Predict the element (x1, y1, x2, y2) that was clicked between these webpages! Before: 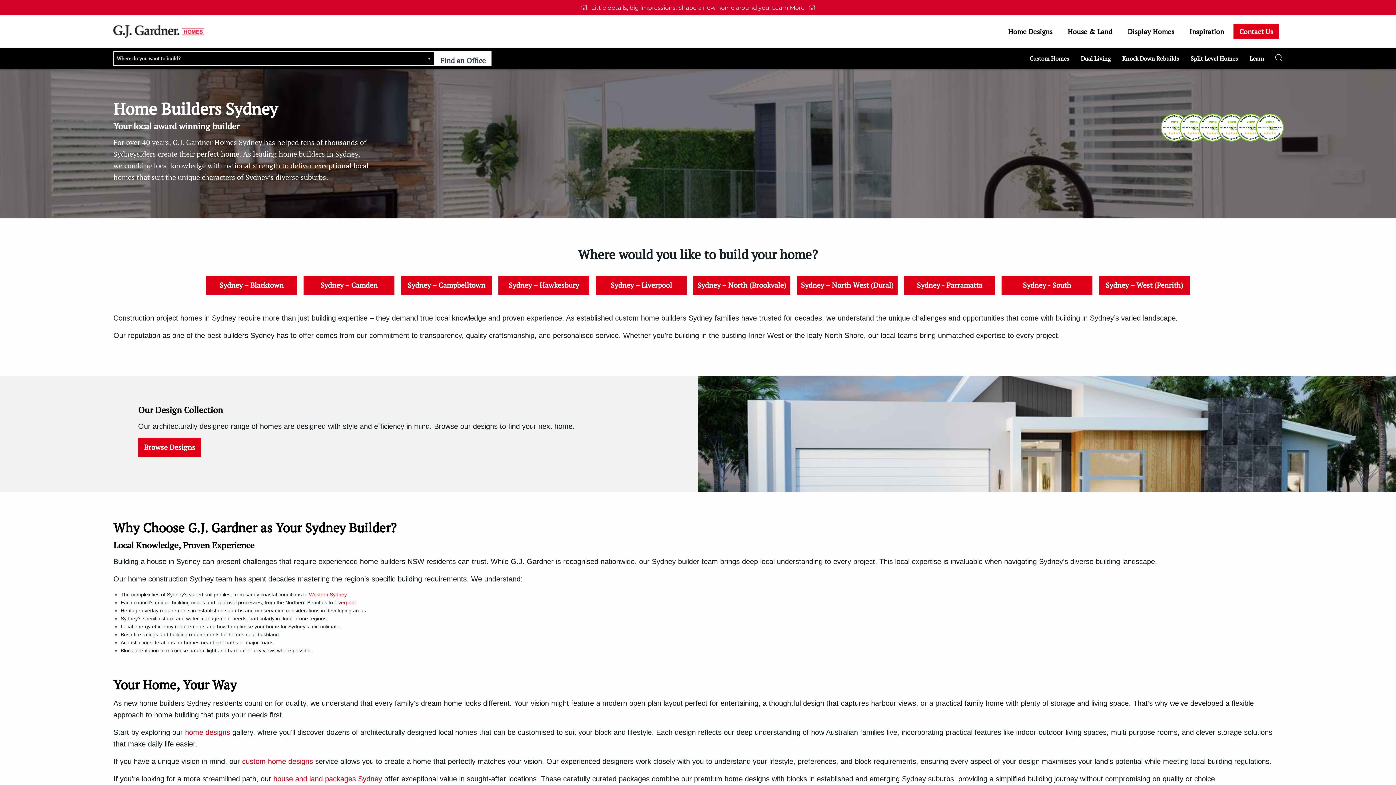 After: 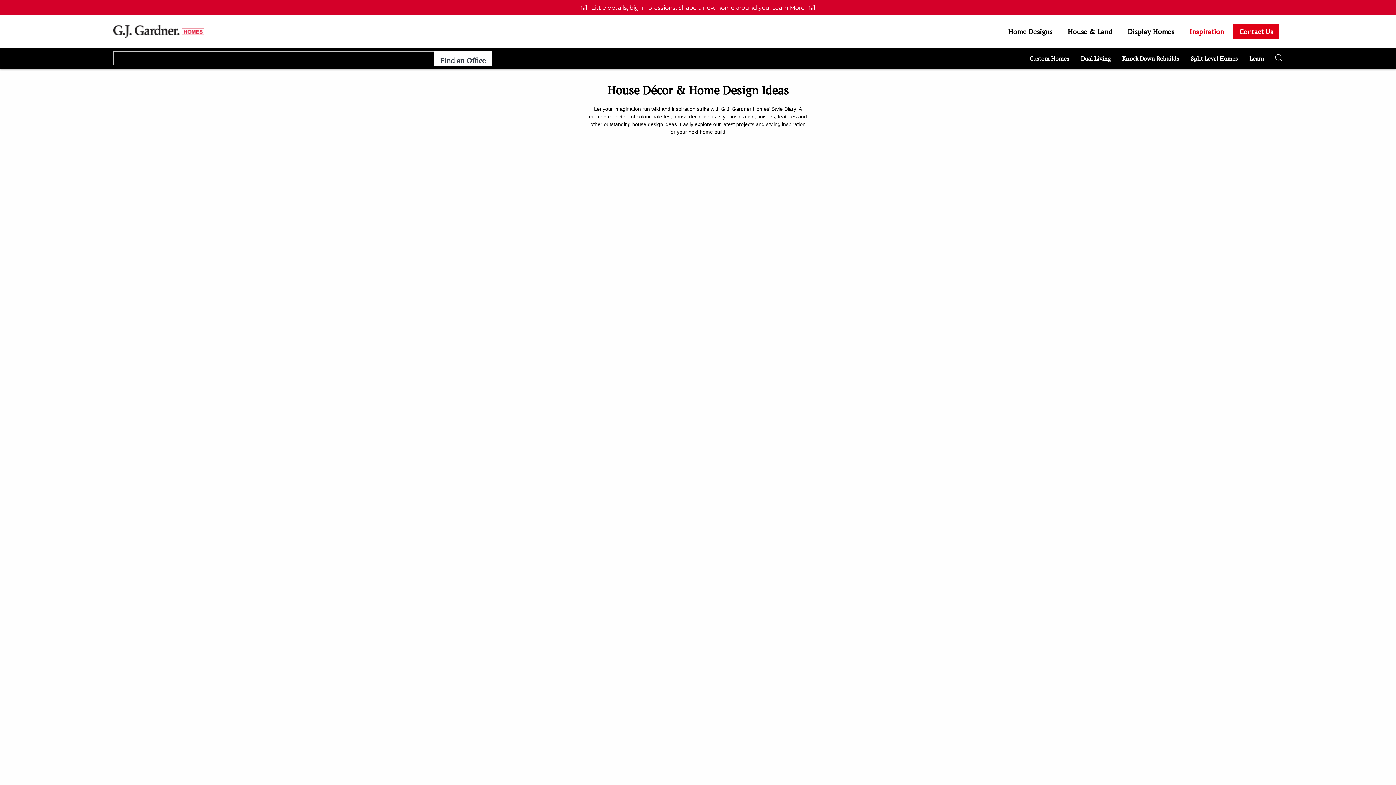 Action: bbox: (1184, 24, 1230, 39) label: Inspiration